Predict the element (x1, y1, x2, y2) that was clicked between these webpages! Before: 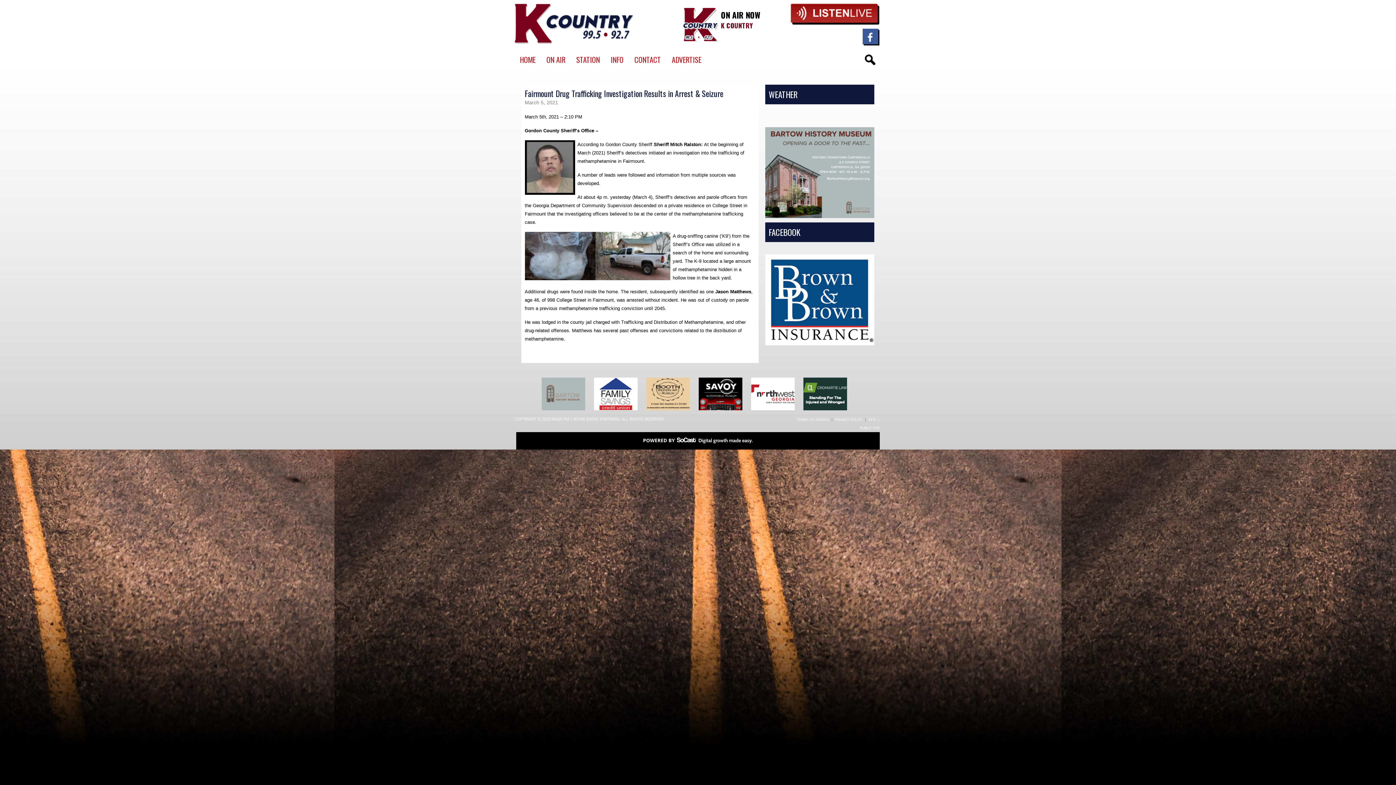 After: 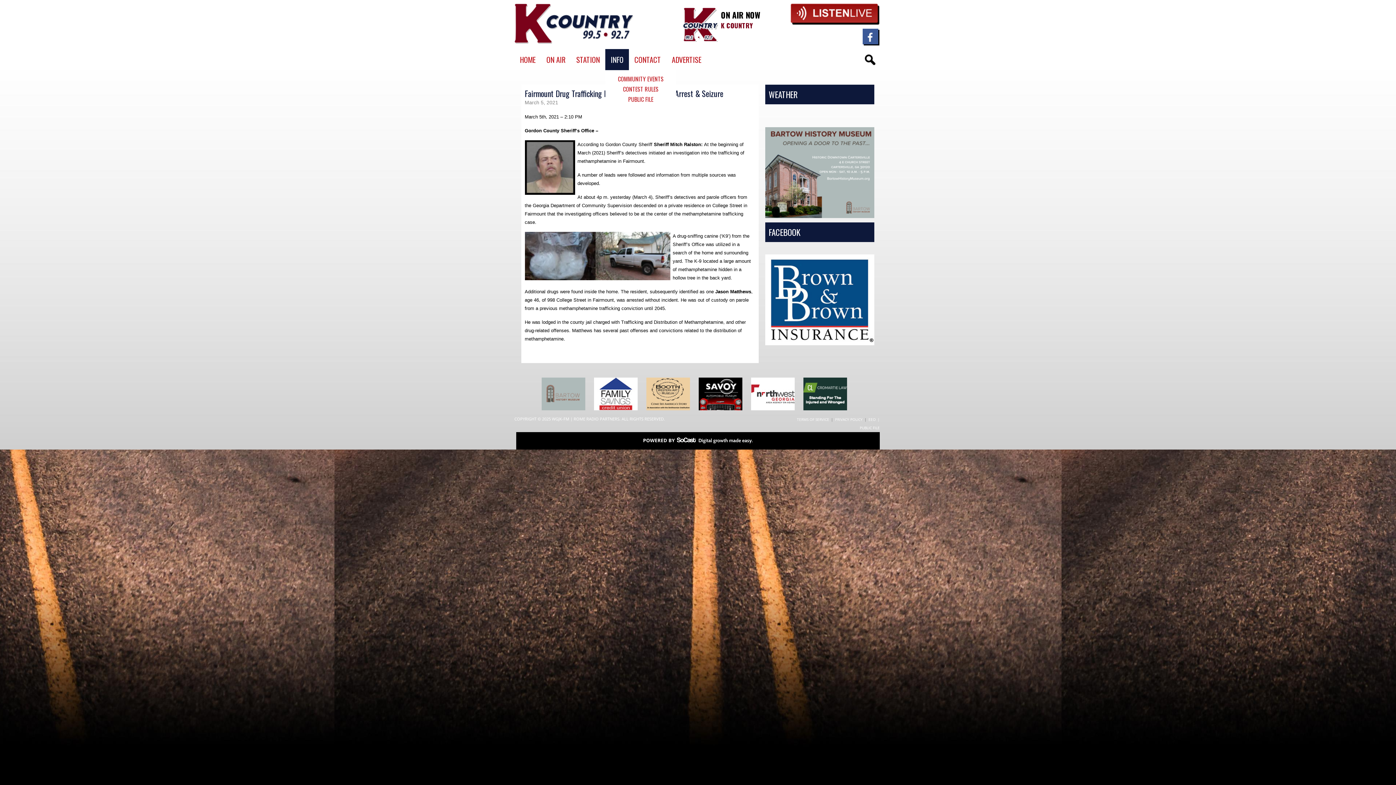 Action: label: INFO bbox: (605, 49, 629, 70)